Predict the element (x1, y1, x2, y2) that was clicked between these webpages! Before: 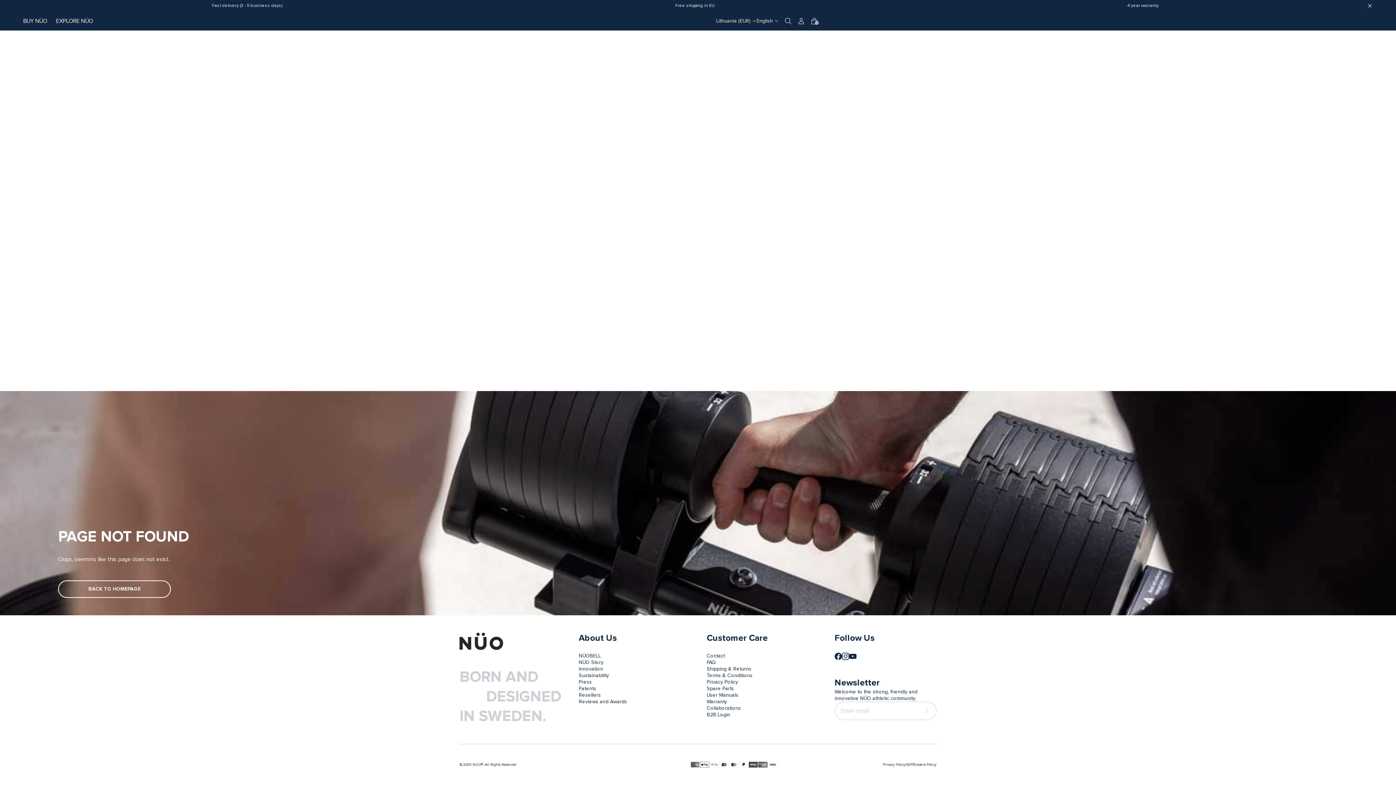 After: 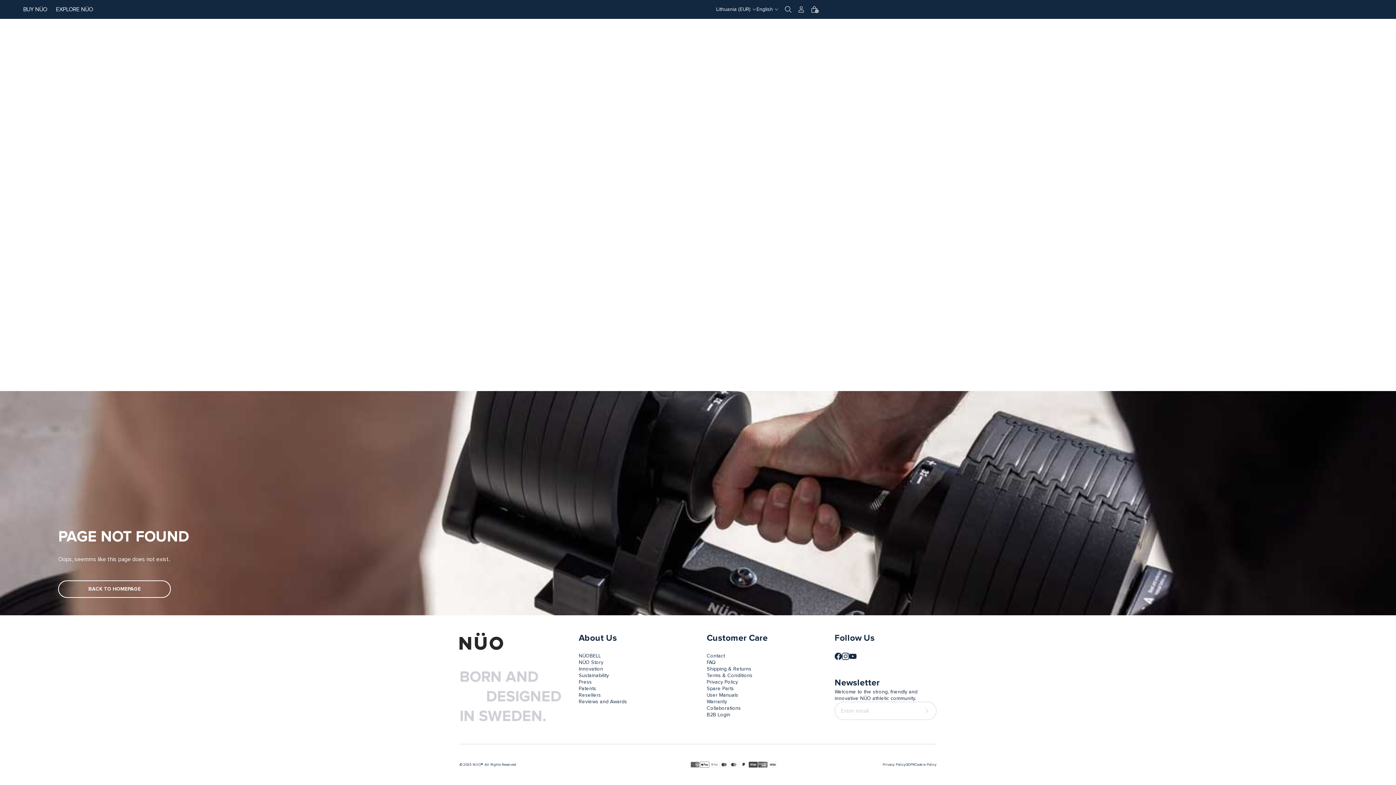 Action: label: Close bbox: (1367, 2, 1373, 8)